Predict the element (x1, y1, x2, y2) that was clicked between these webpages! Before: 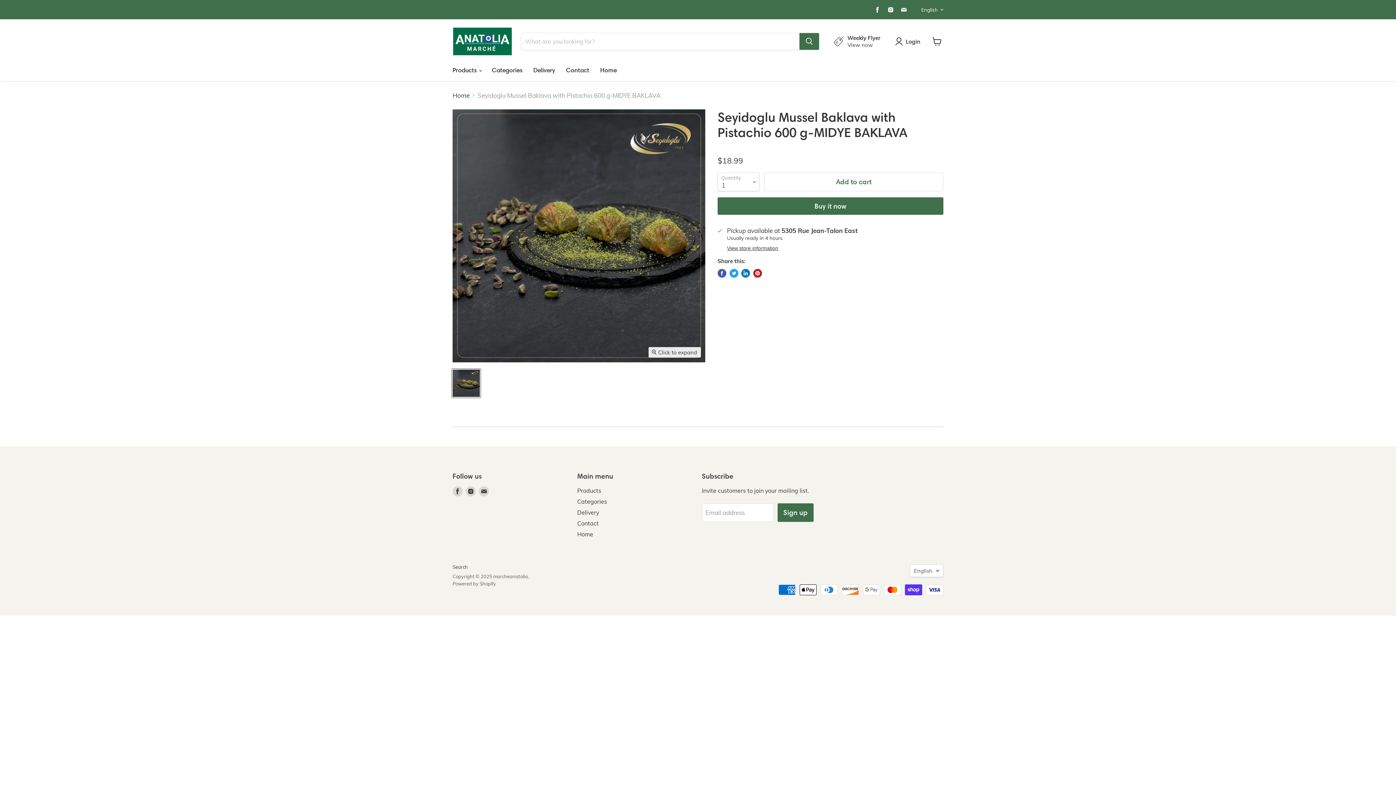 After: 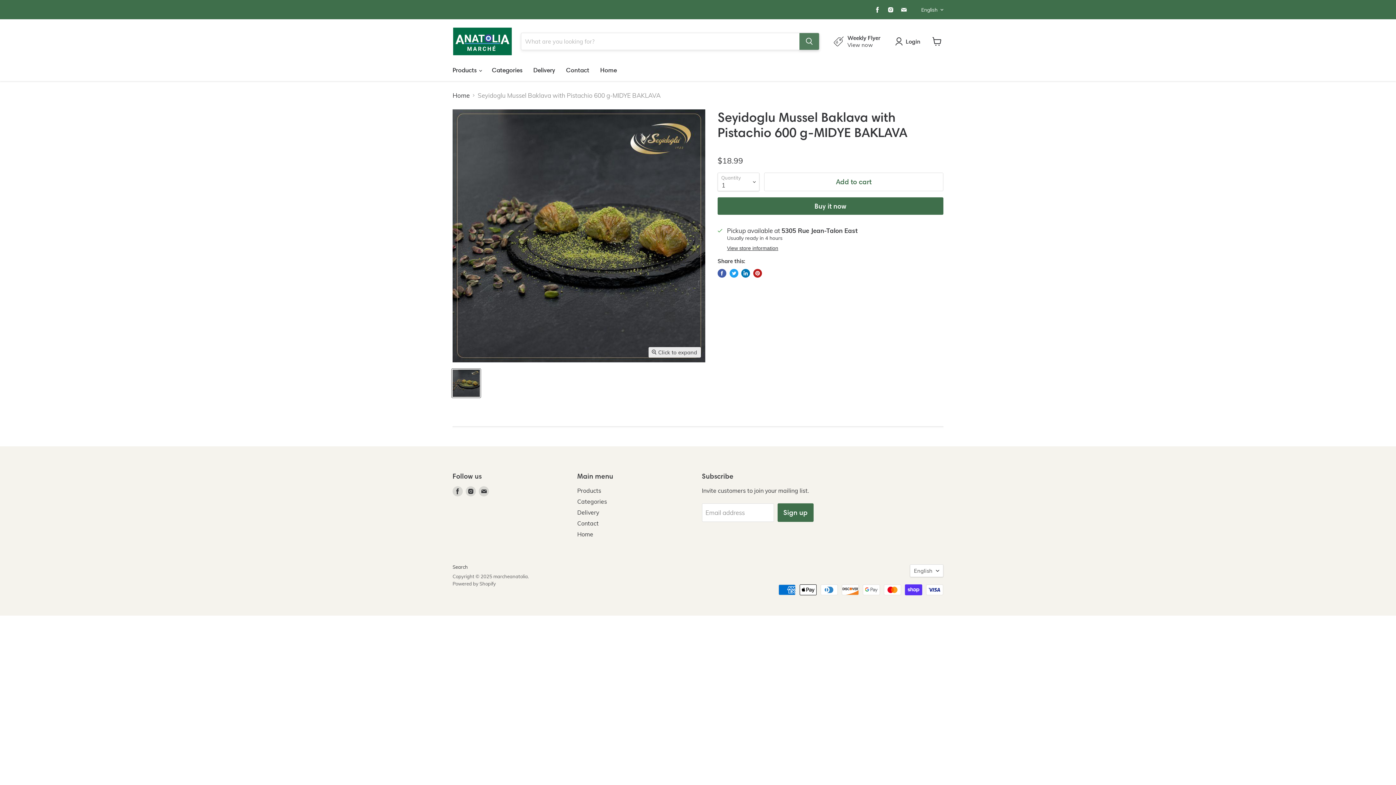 Action: bbox: (799, 33, 819, 49) label: Search